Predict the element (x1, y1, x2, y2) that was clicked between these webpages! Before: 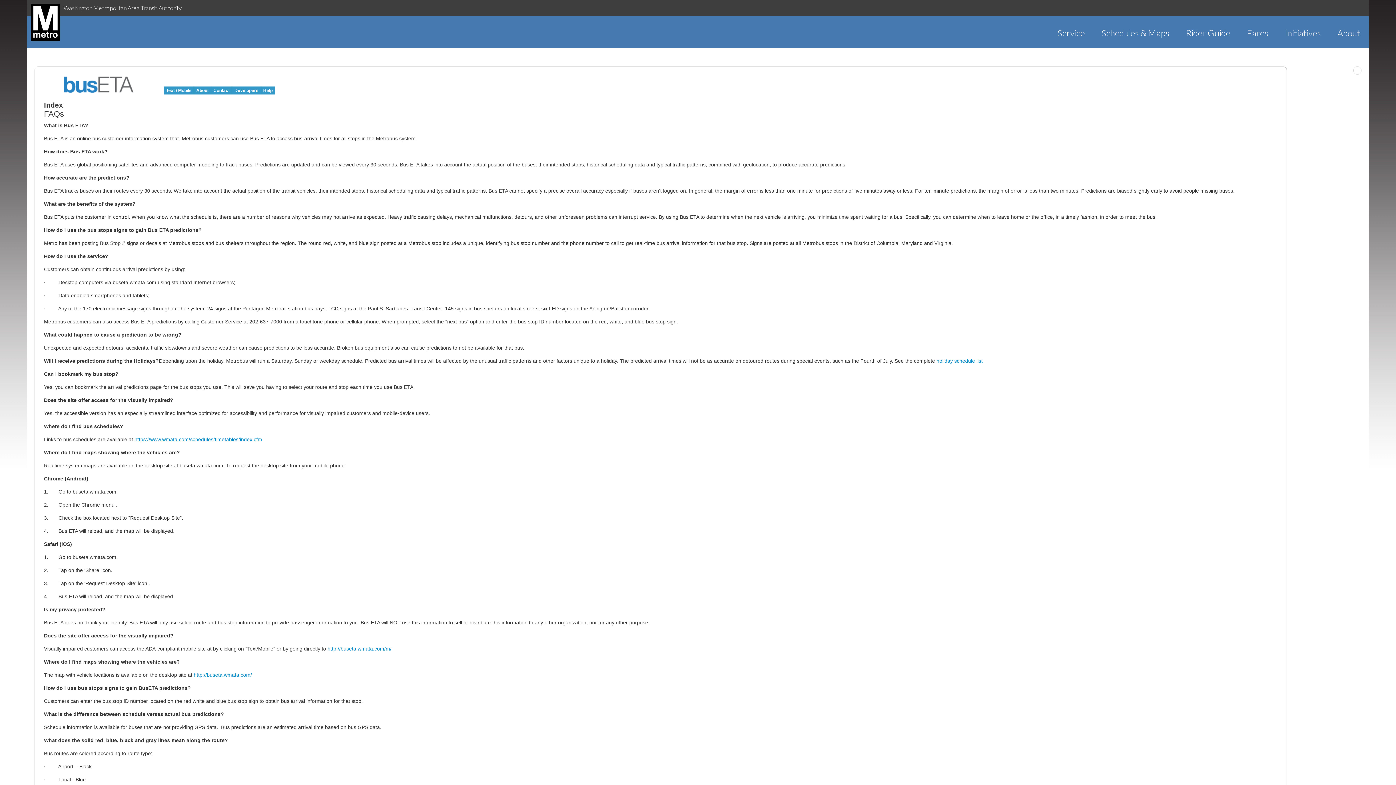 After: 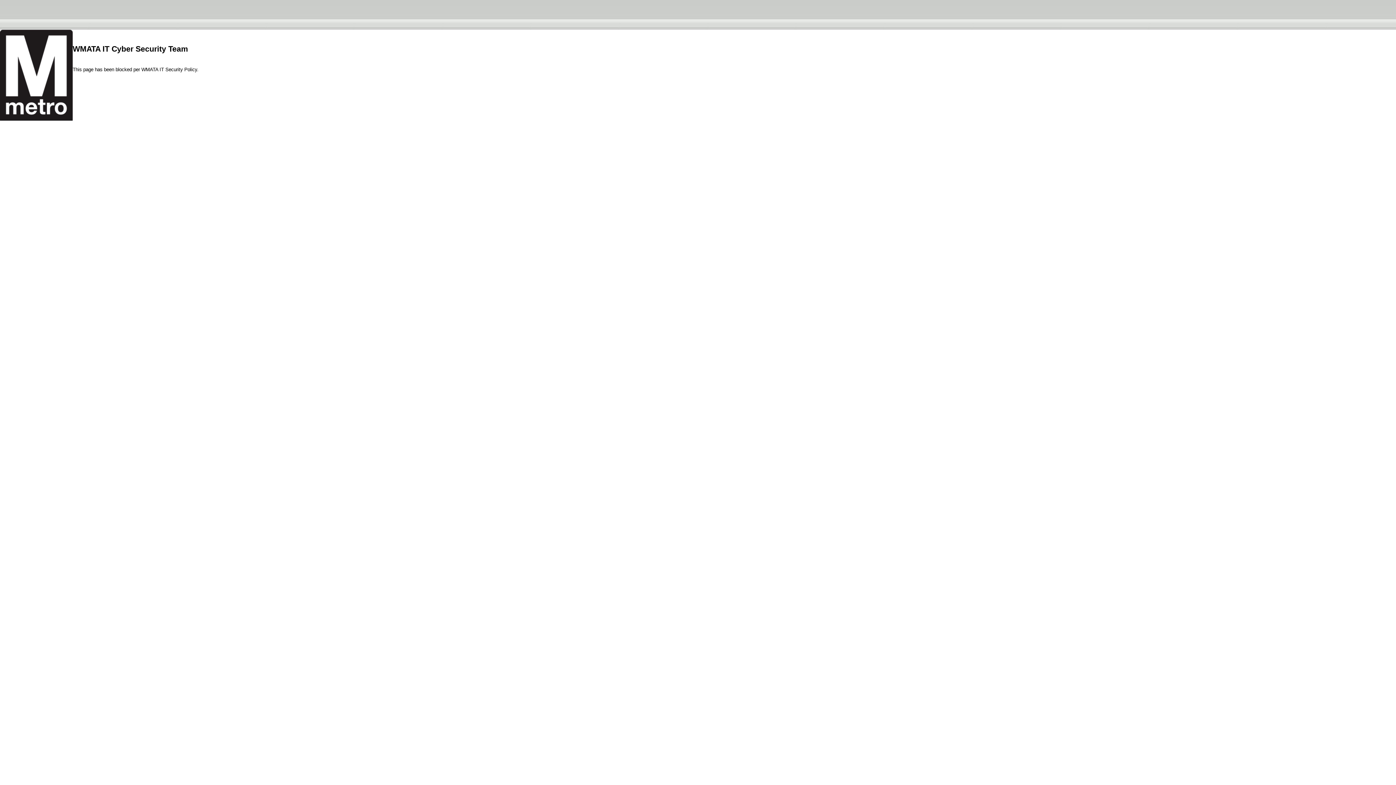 Action: bbox: (1177, 27, 1238, 38) label: Rider Guide